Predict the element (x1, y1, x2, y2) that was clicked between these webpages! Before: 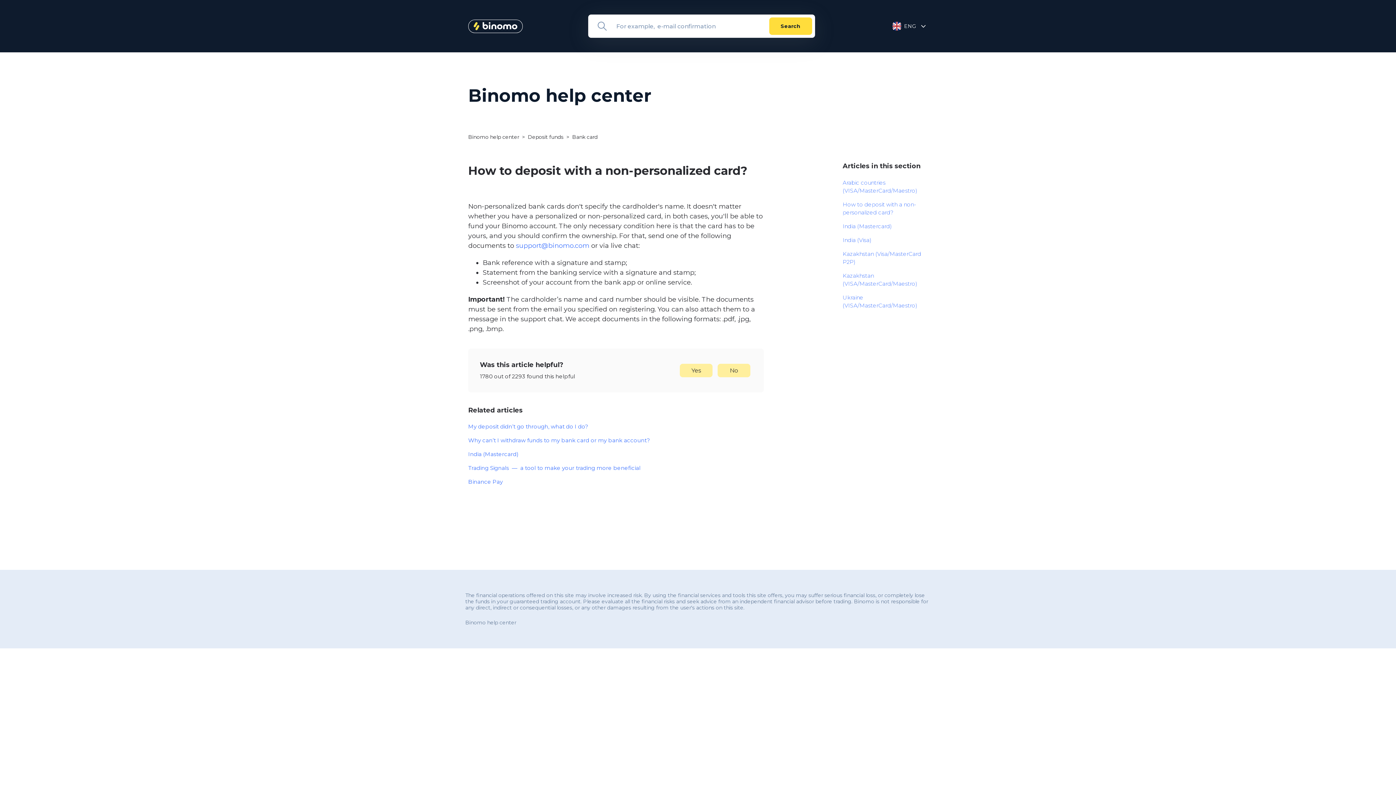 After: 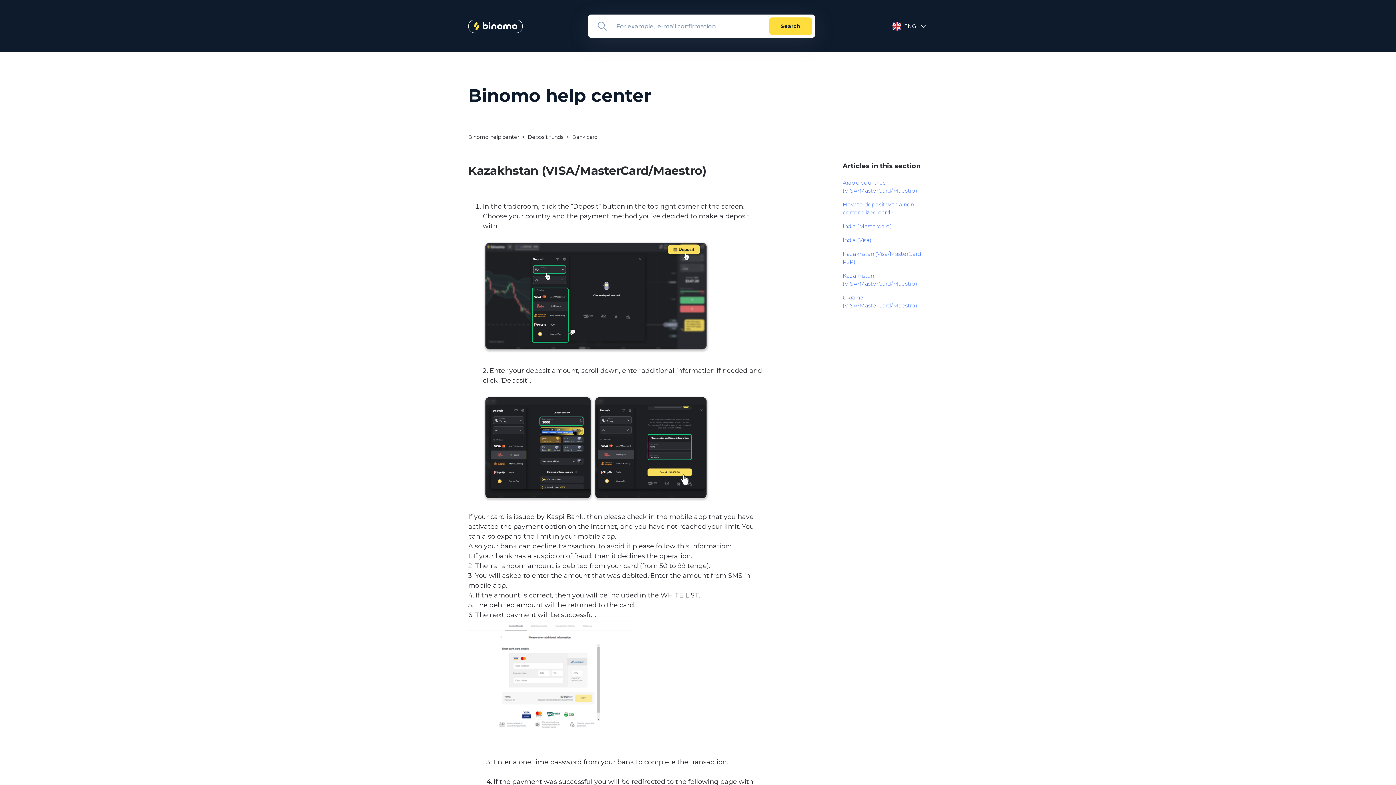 Action: bbox: (842, 272, 928, 293) label: Kazakhstan (VISA/MasterCard/Maestro)